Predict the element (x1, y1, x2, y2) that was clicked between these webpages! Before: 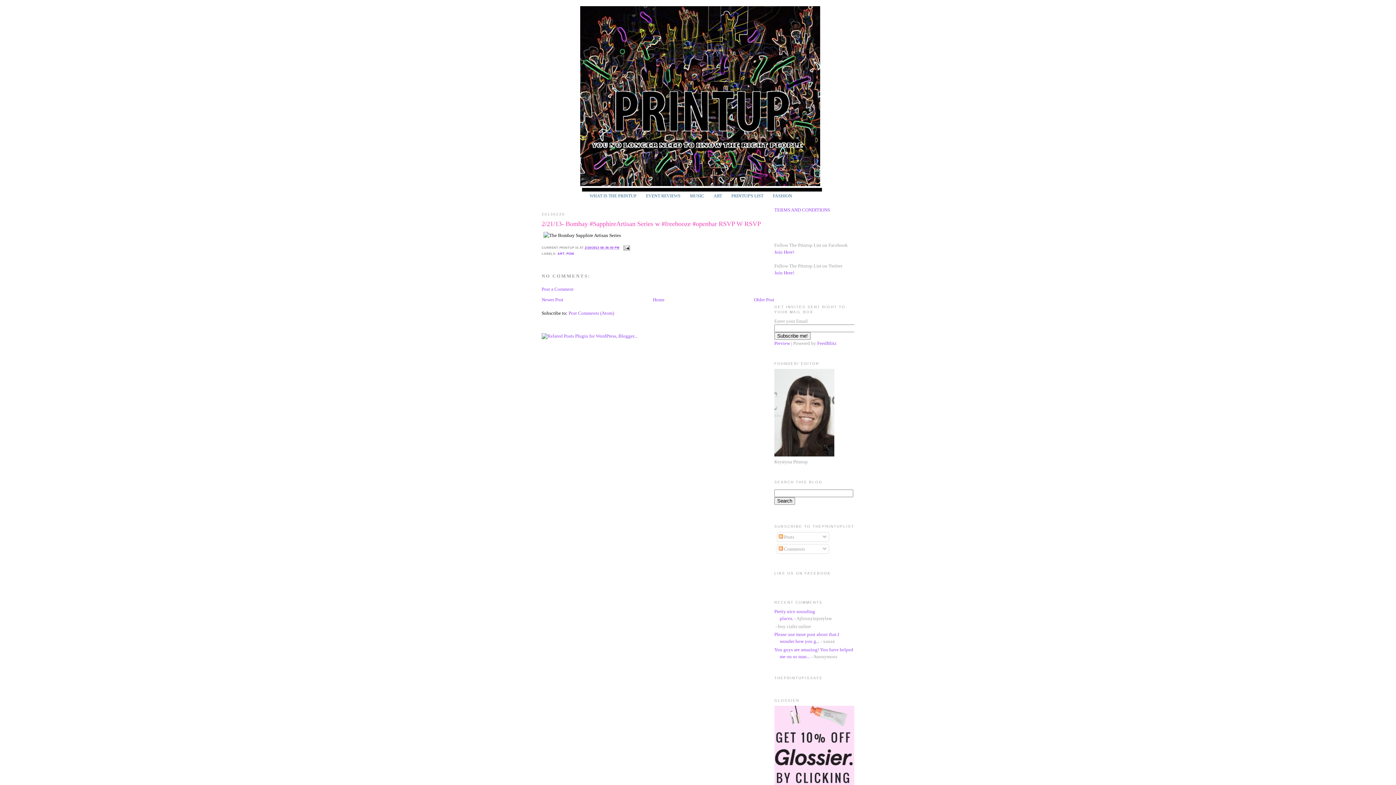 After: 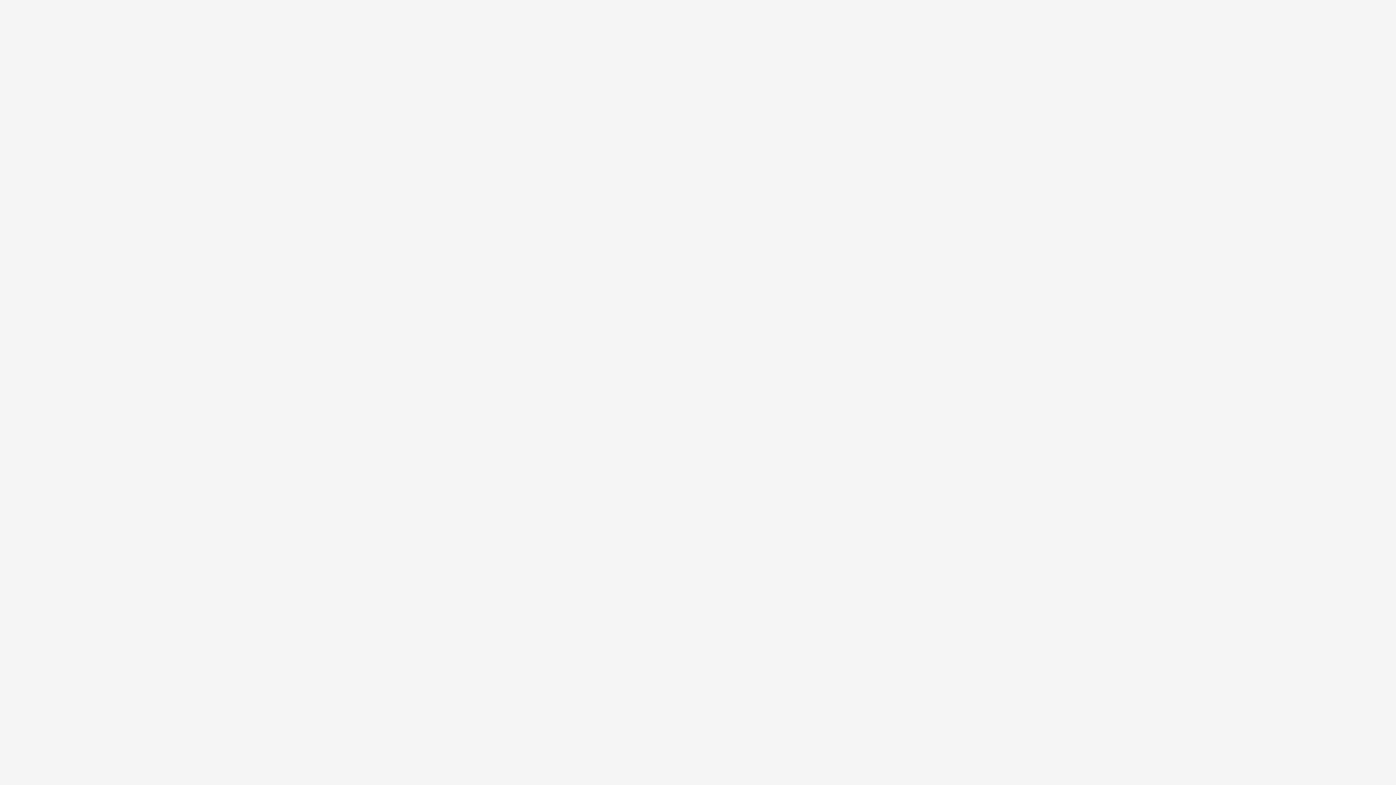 Action: label: Preview bbox: (774, 340, 790, 346)